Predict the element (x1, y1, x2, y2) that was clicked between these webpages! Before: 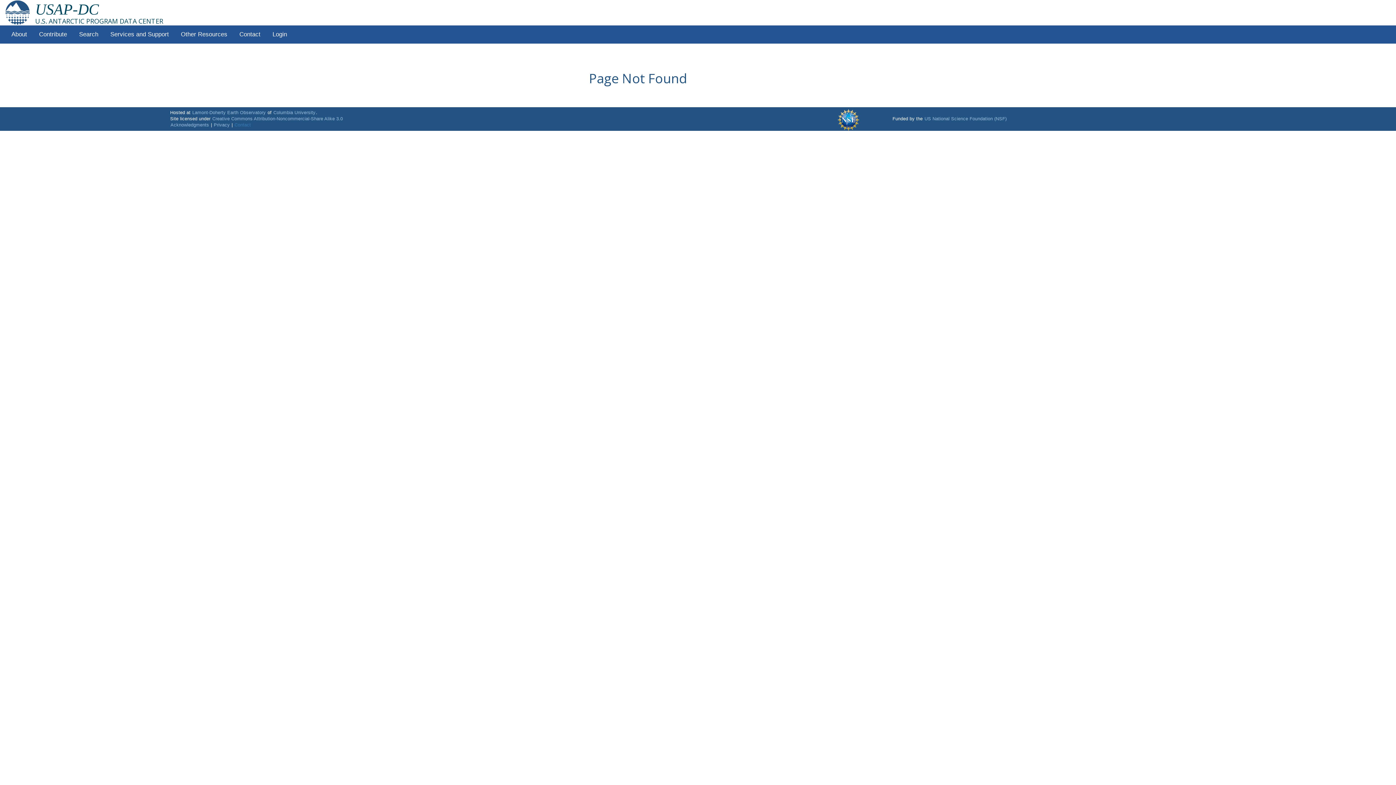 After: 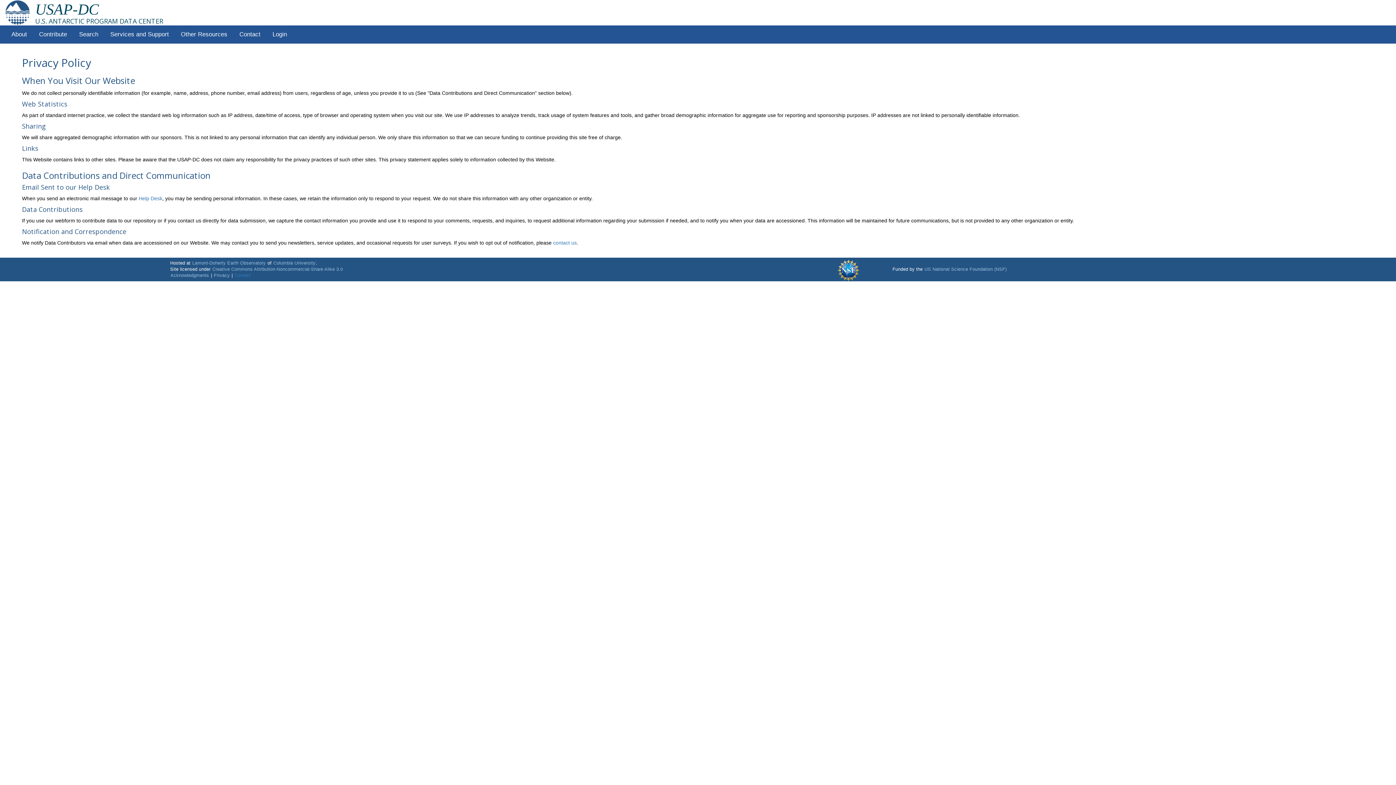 Action: bbox: (213, 122, 230, 127) label: Privacy